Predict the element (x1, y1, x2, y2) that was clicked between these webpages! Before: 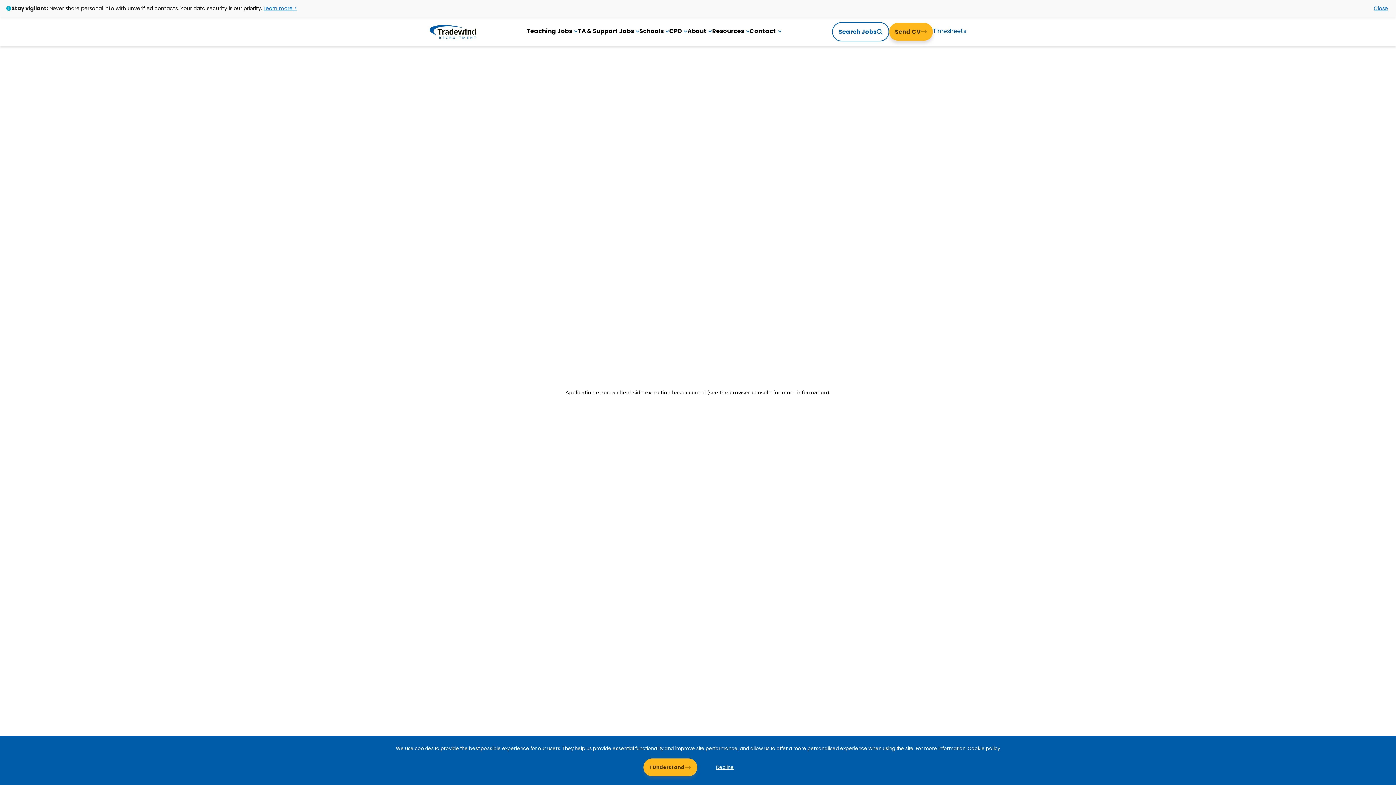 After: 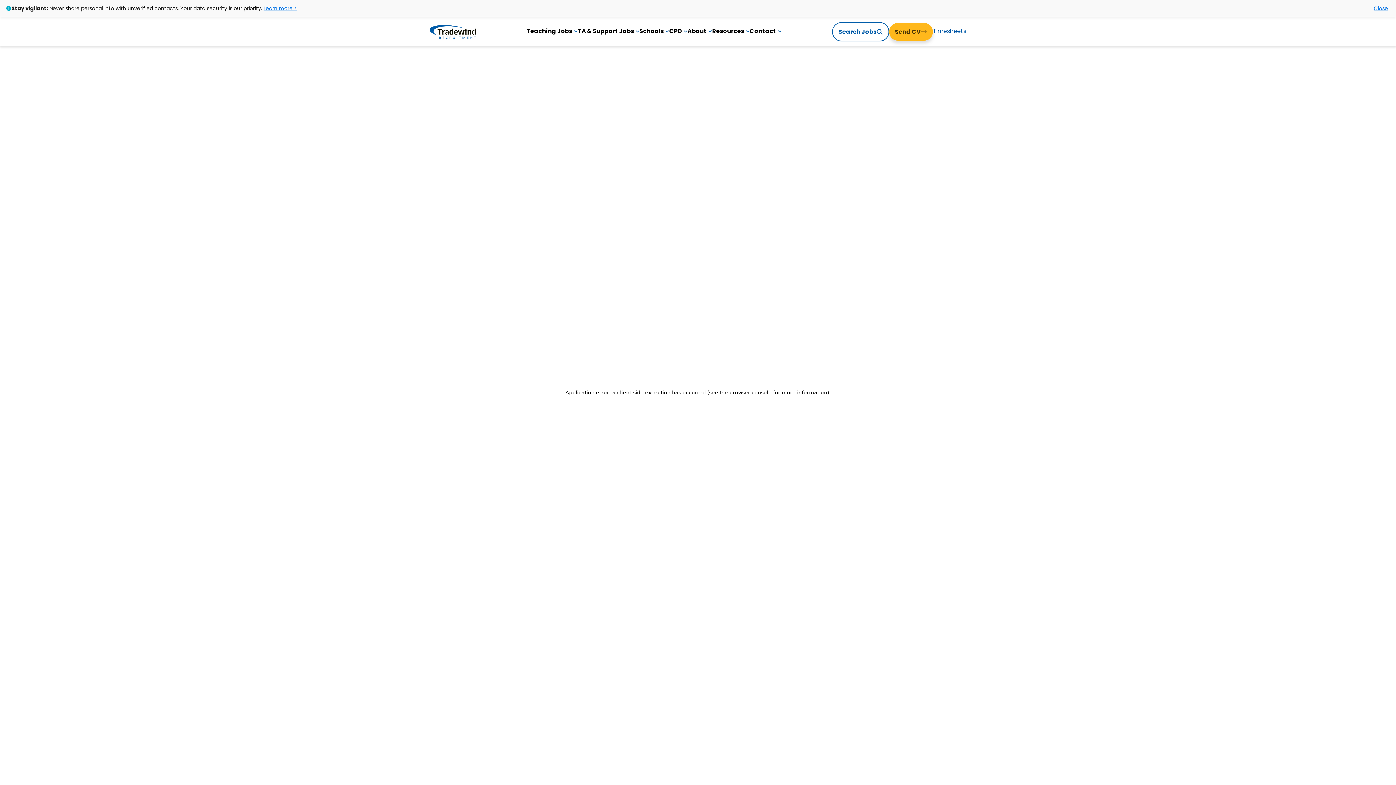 Action: bbox: (643, 758, 697, 776) label: Accept cookies